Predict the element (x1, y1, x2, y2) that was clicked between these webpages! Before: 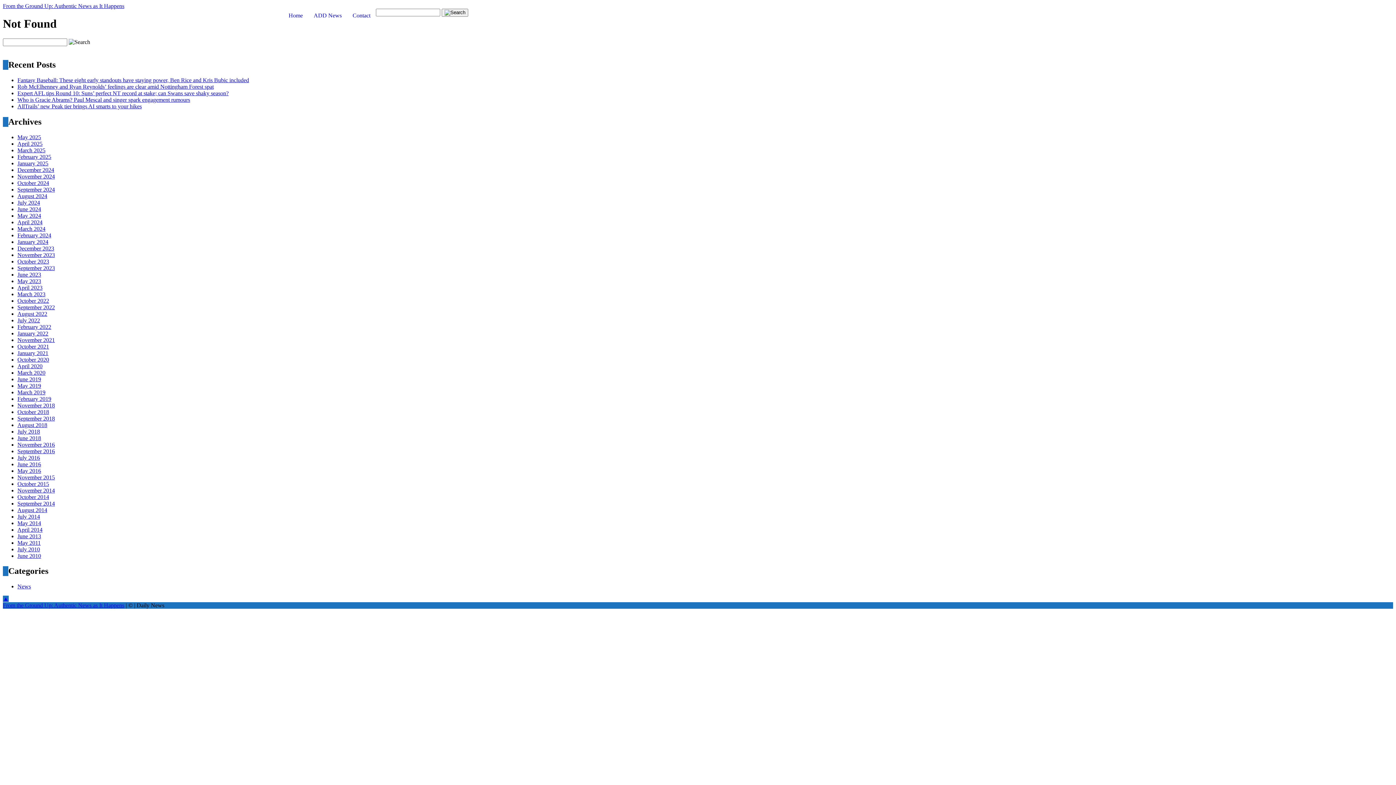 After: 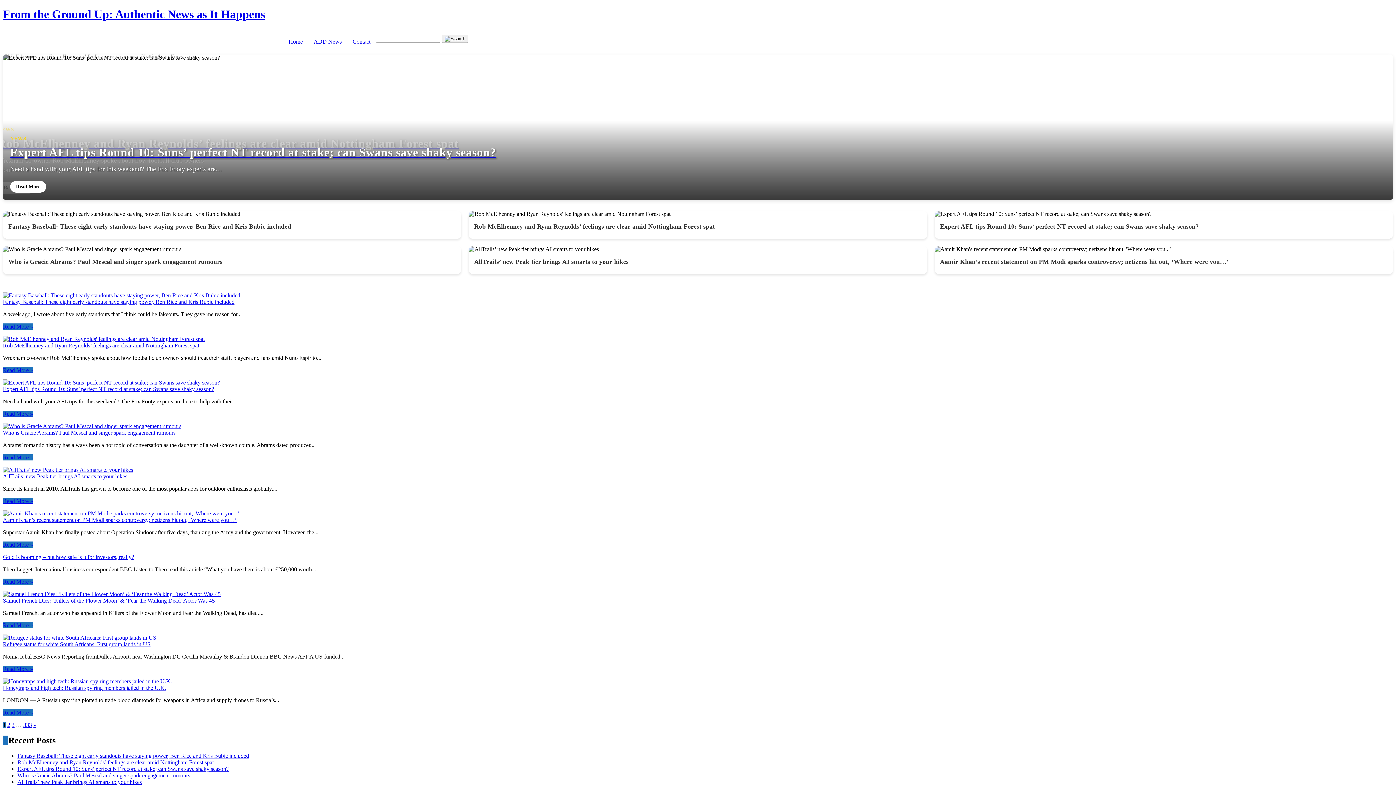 Action: bbox: (283, 8, 308, 22) label: Home